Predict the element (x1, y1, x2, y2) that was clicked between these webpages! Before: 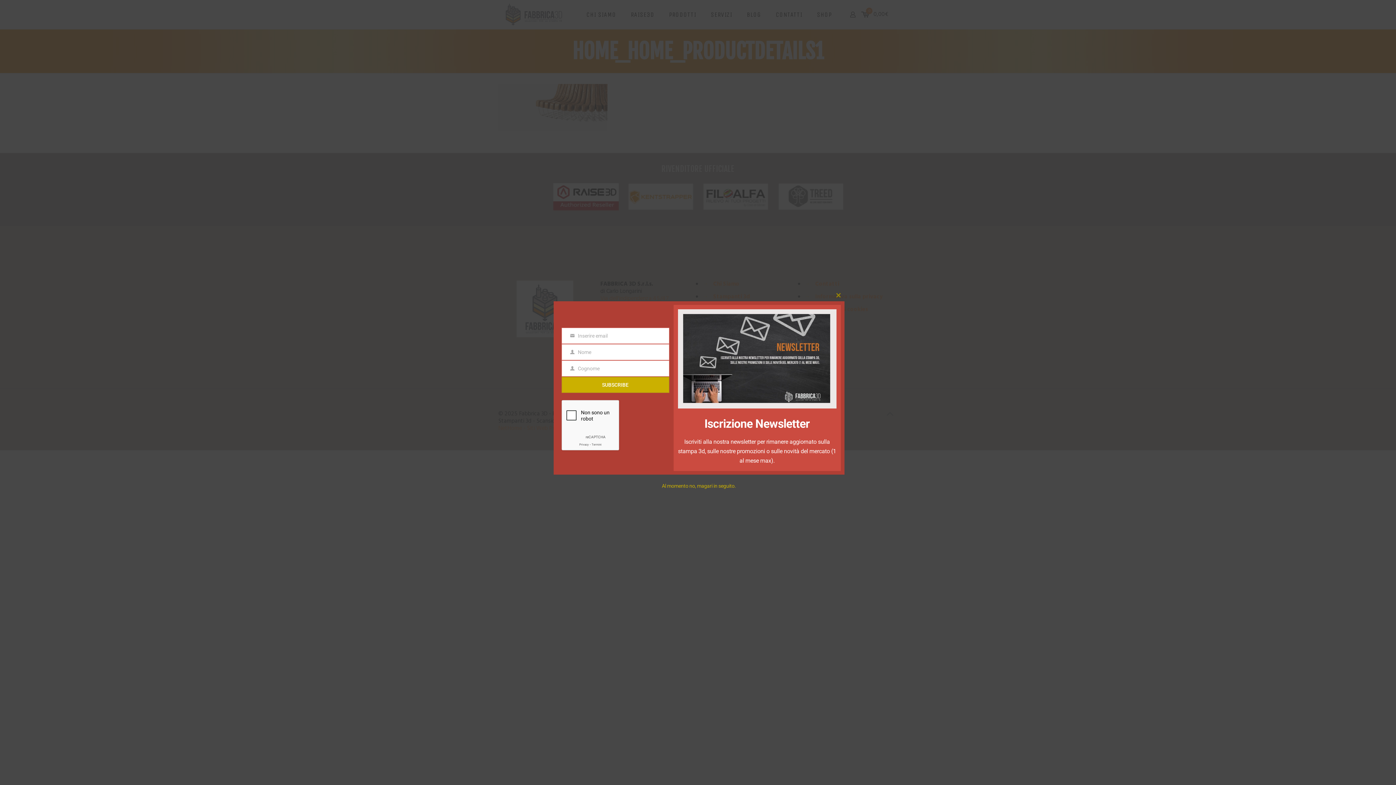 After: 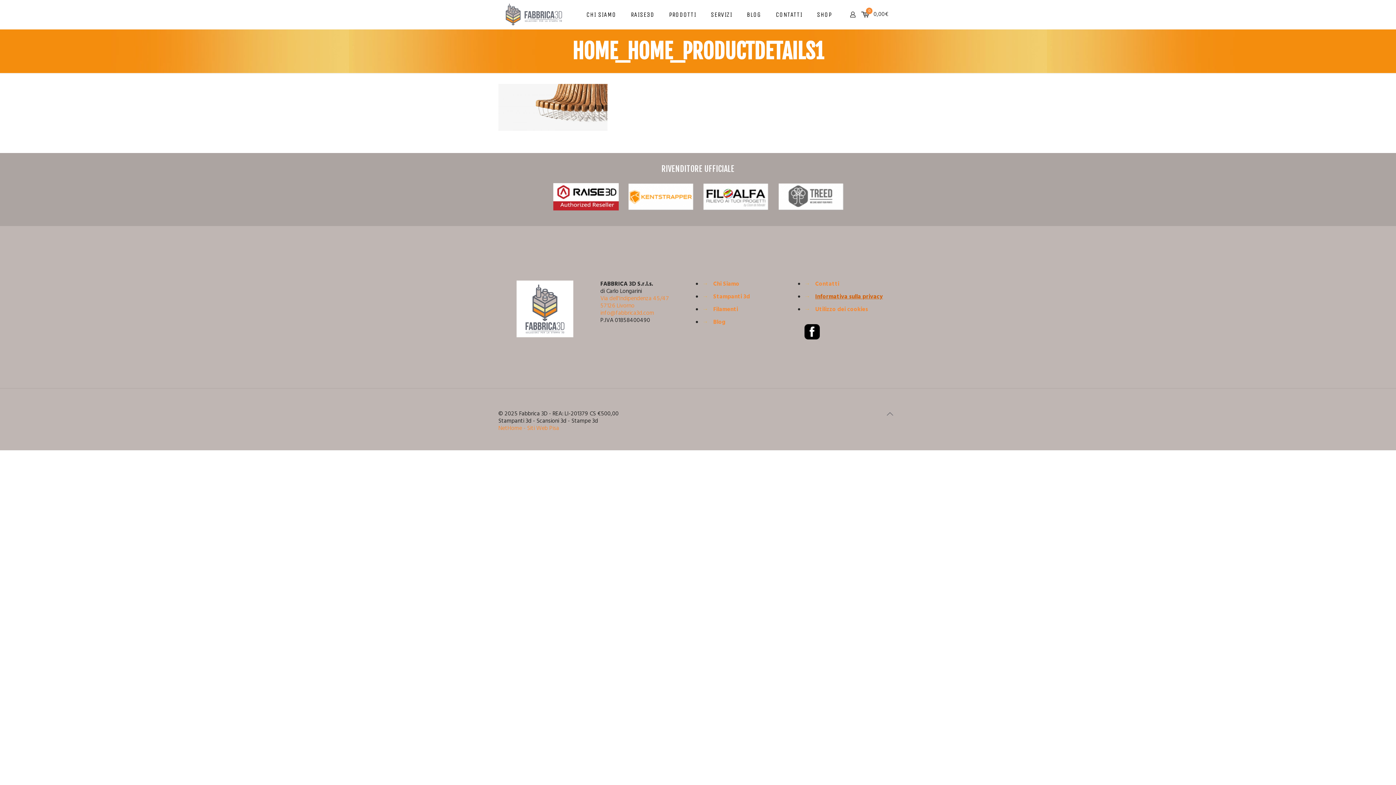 Action: bbox: (832, 289, 844, 301) label: Close this module